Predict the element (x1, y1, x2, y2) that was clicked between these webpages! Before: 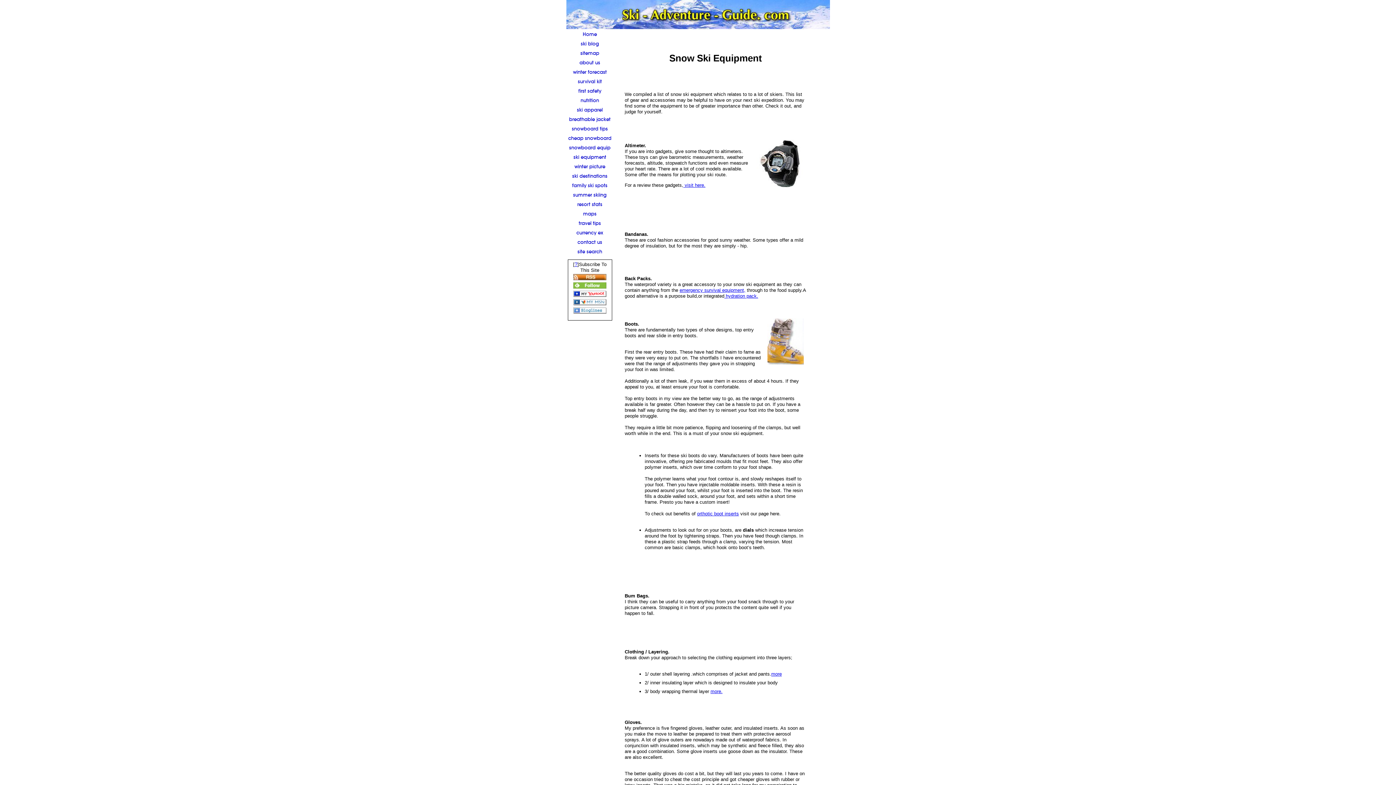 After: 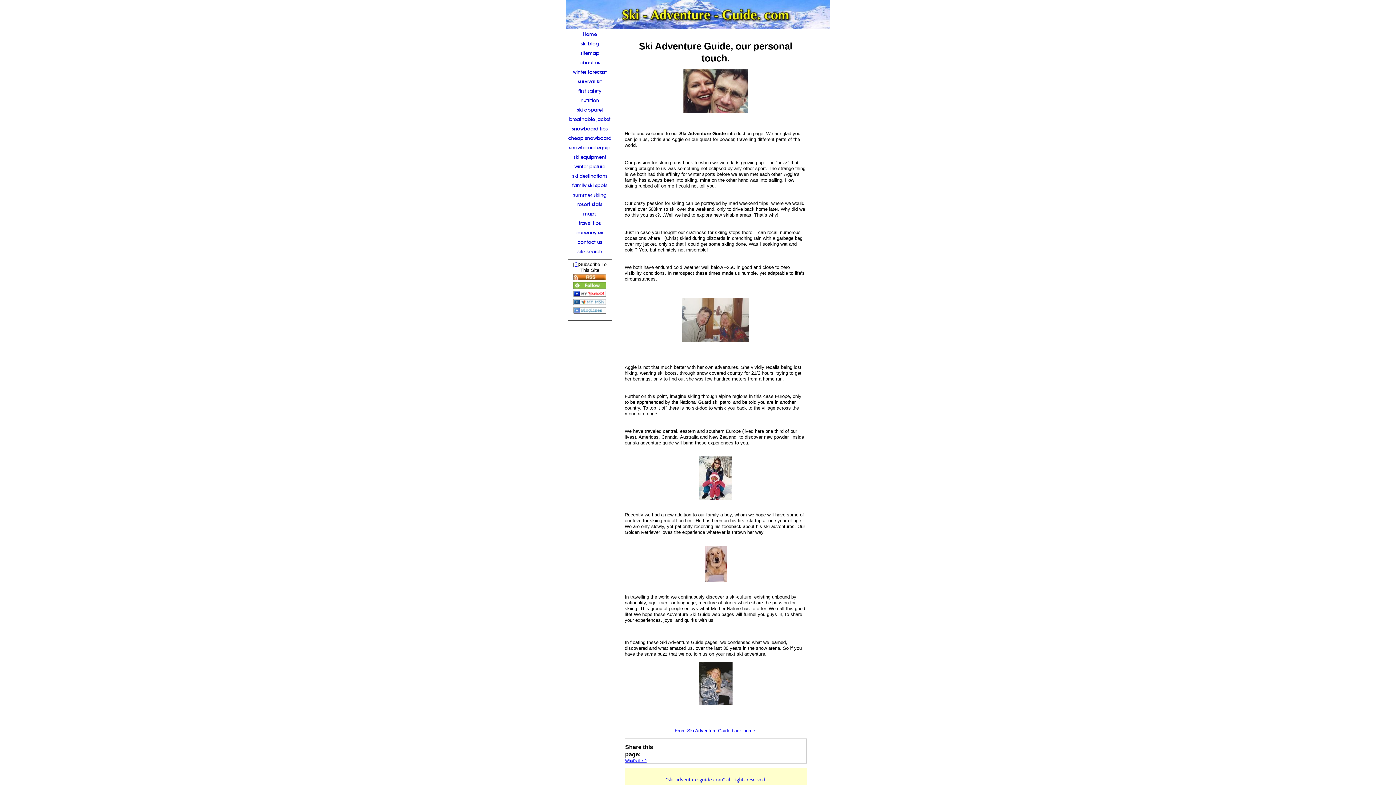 Action: label: about us bbox: (566, 58, 613, 67)